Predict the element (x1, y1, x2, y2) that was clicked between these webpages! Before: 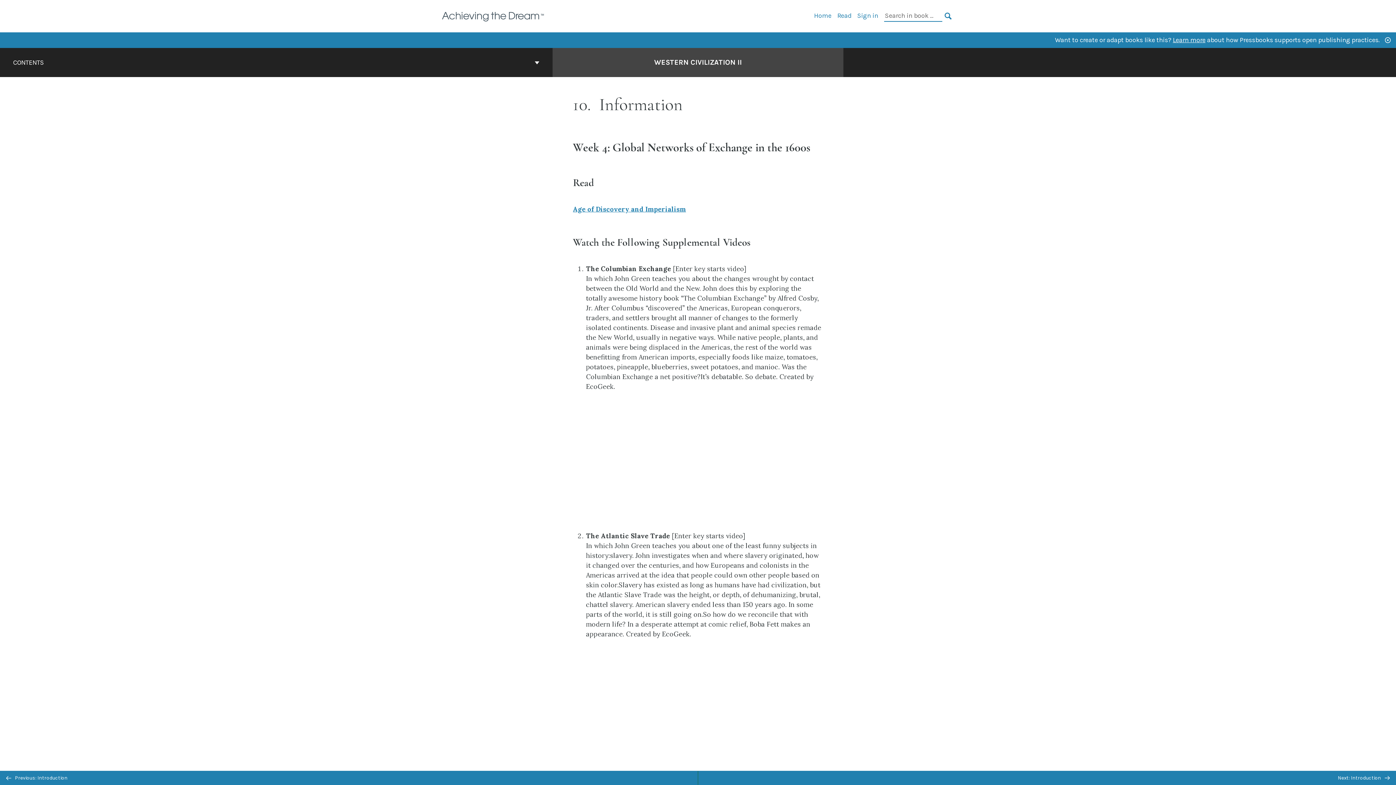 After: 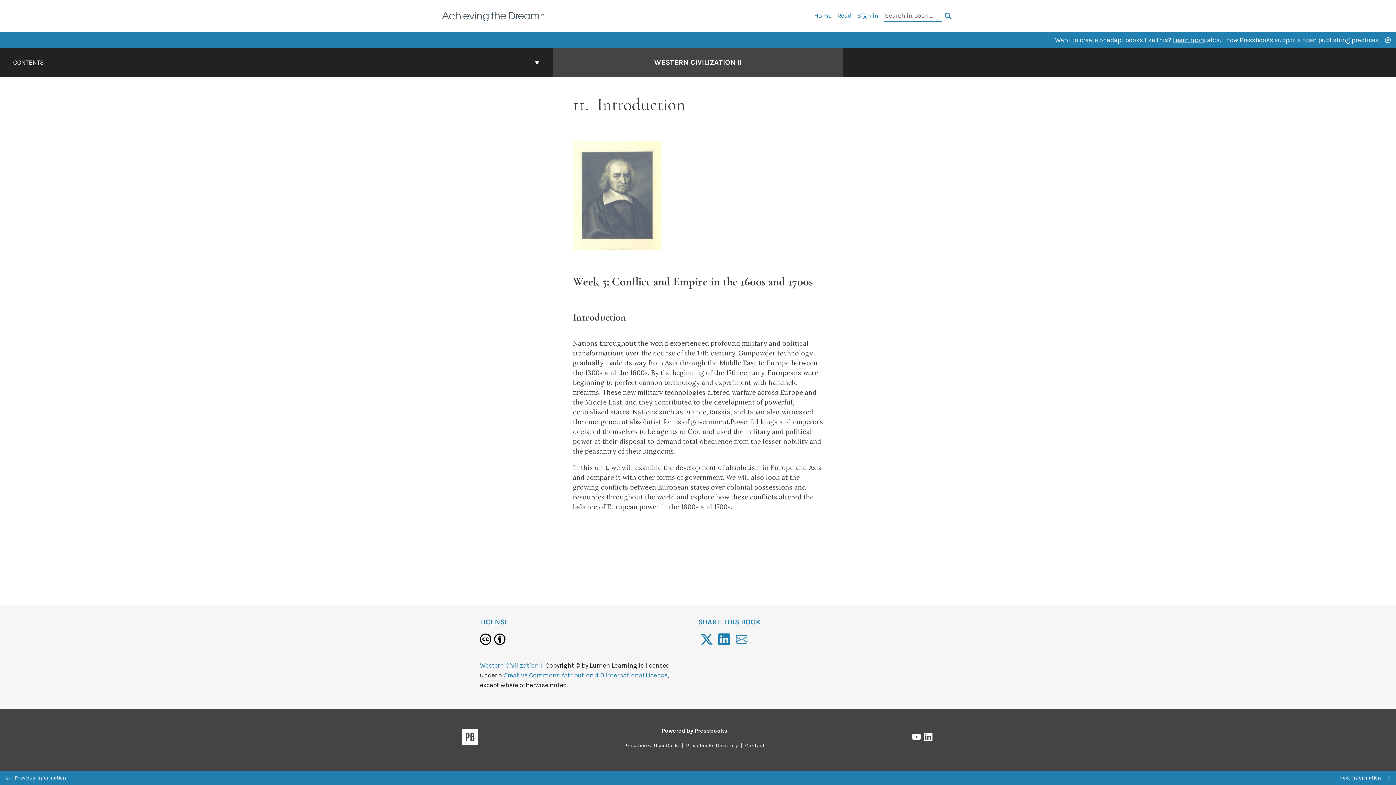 Action: label: Next: Introduction  bbox: (698, 771, 1396, 785)